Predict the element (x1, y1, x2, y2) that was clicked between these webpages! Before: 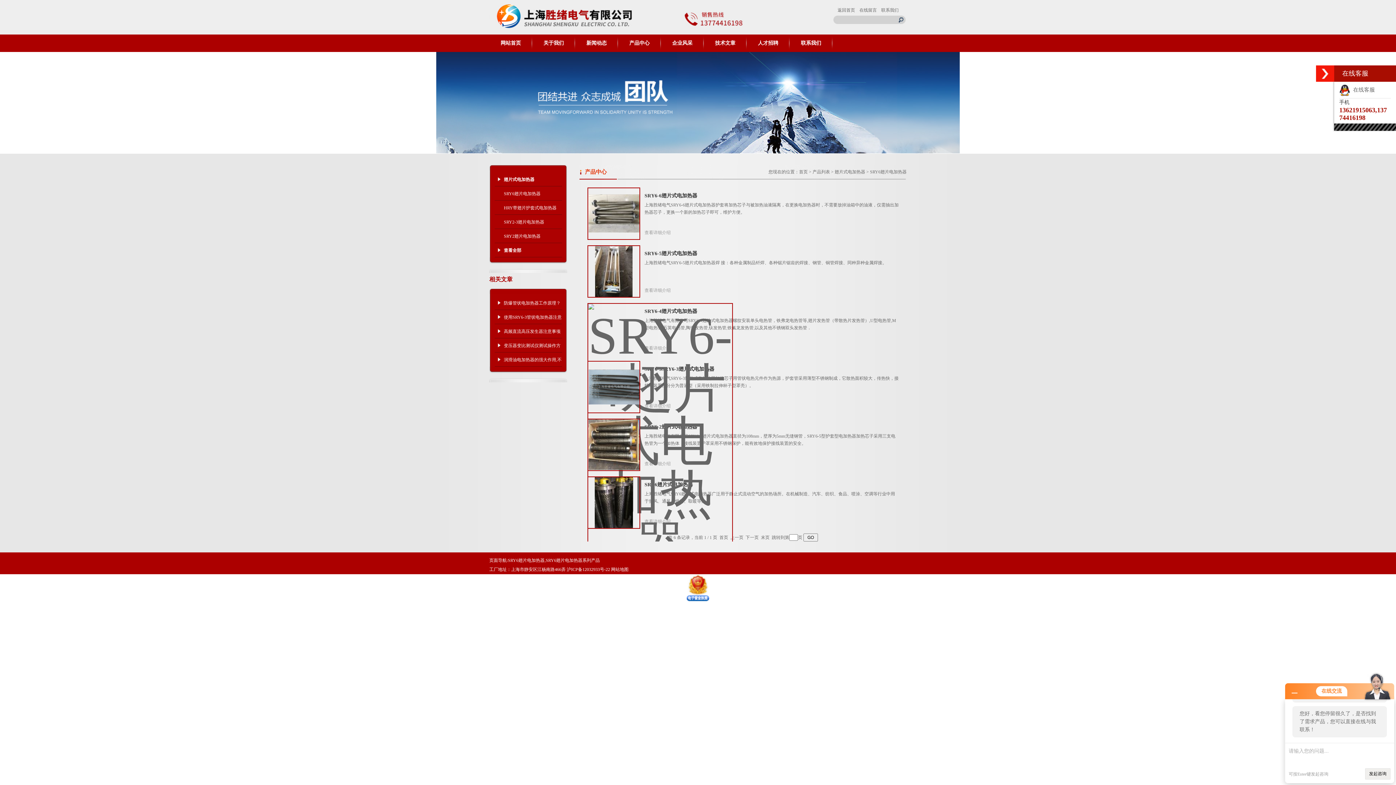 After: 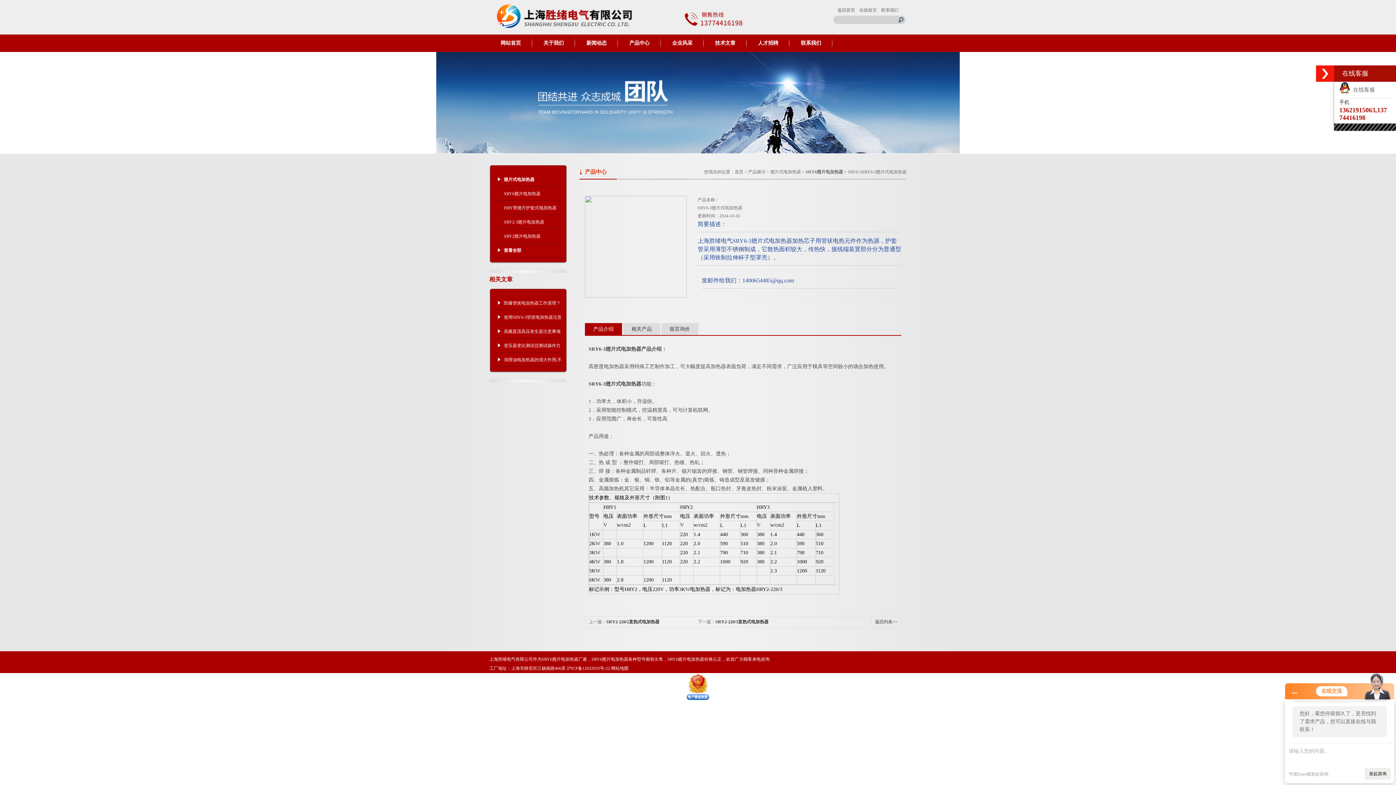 Action: bbox: (588, 352, 639, 410)